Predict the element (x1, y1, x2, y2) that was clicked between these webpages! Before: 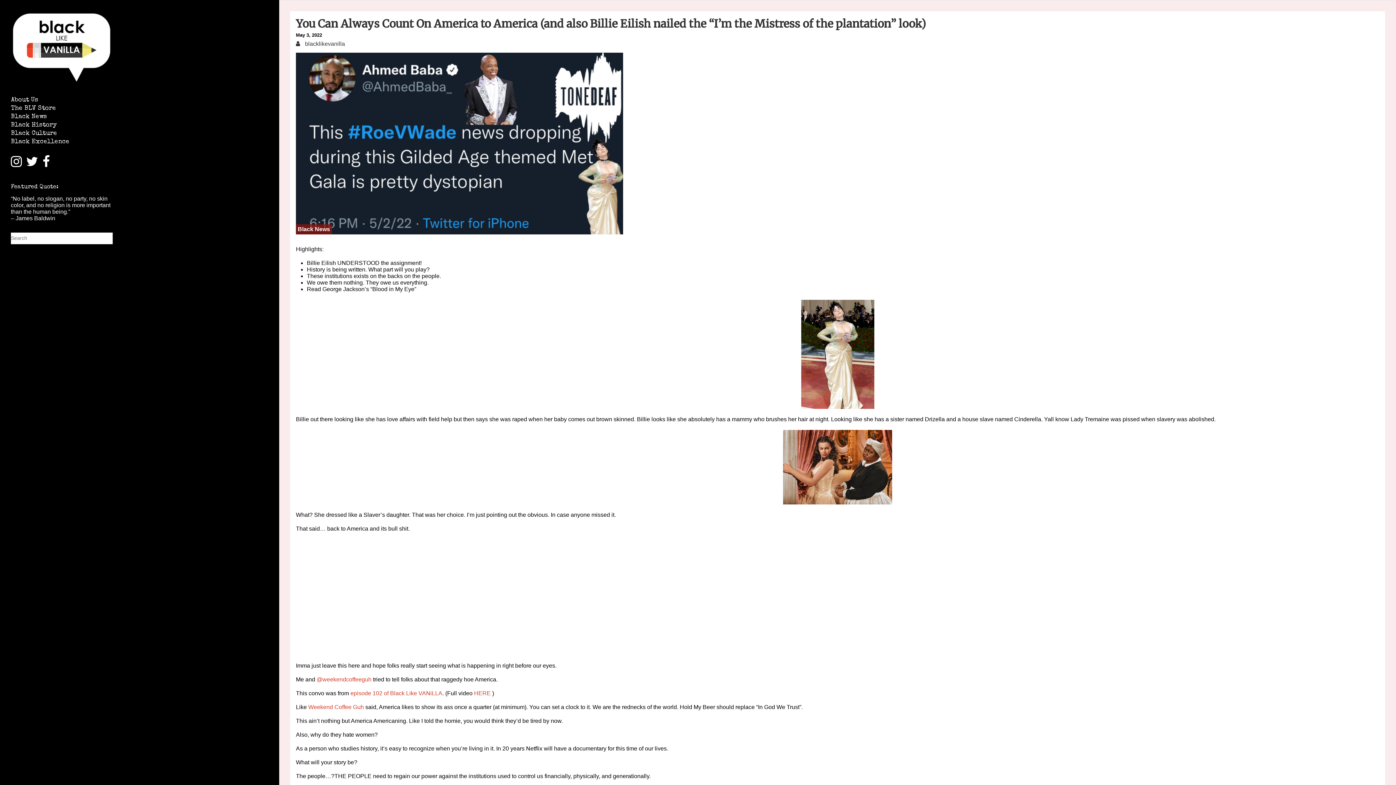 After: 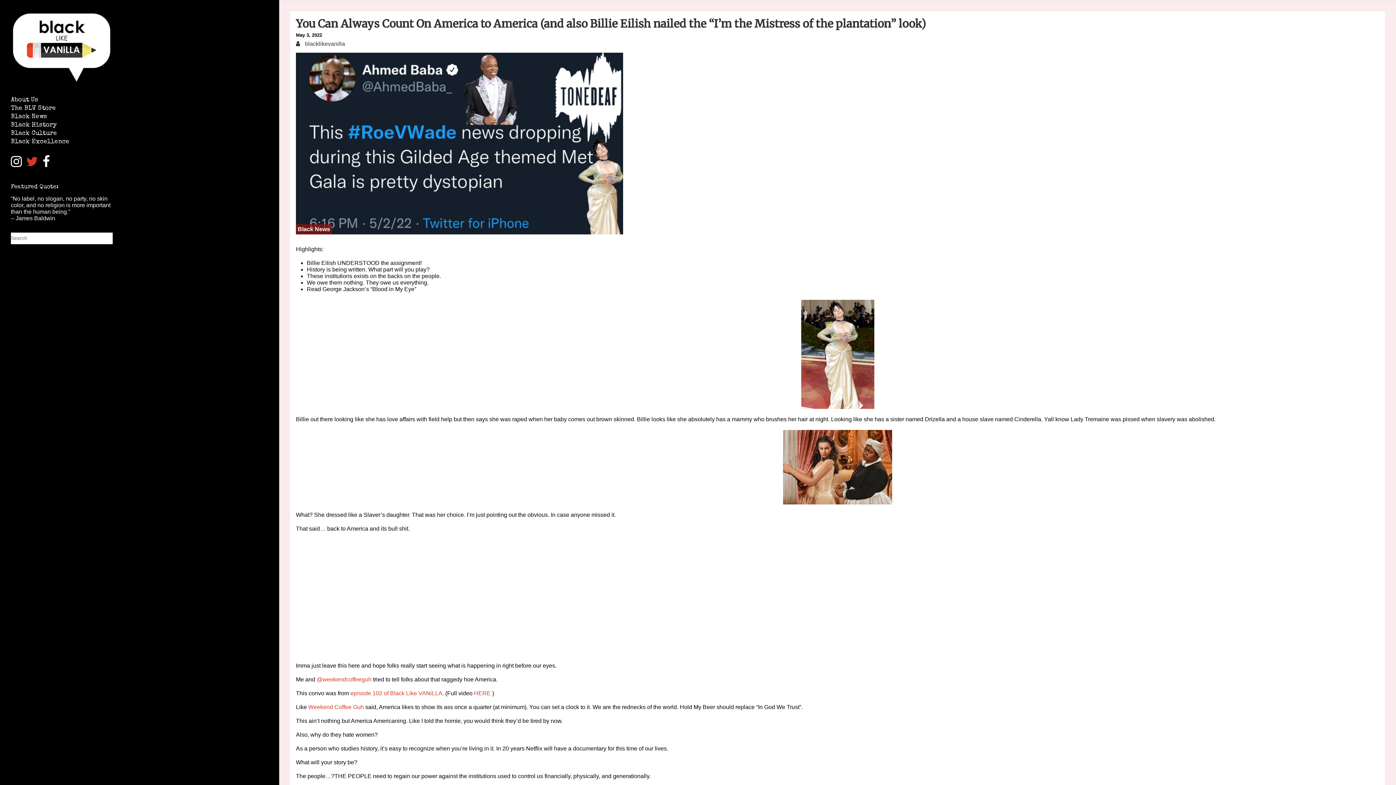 Action: bbox: (26, 161, 38, 167)